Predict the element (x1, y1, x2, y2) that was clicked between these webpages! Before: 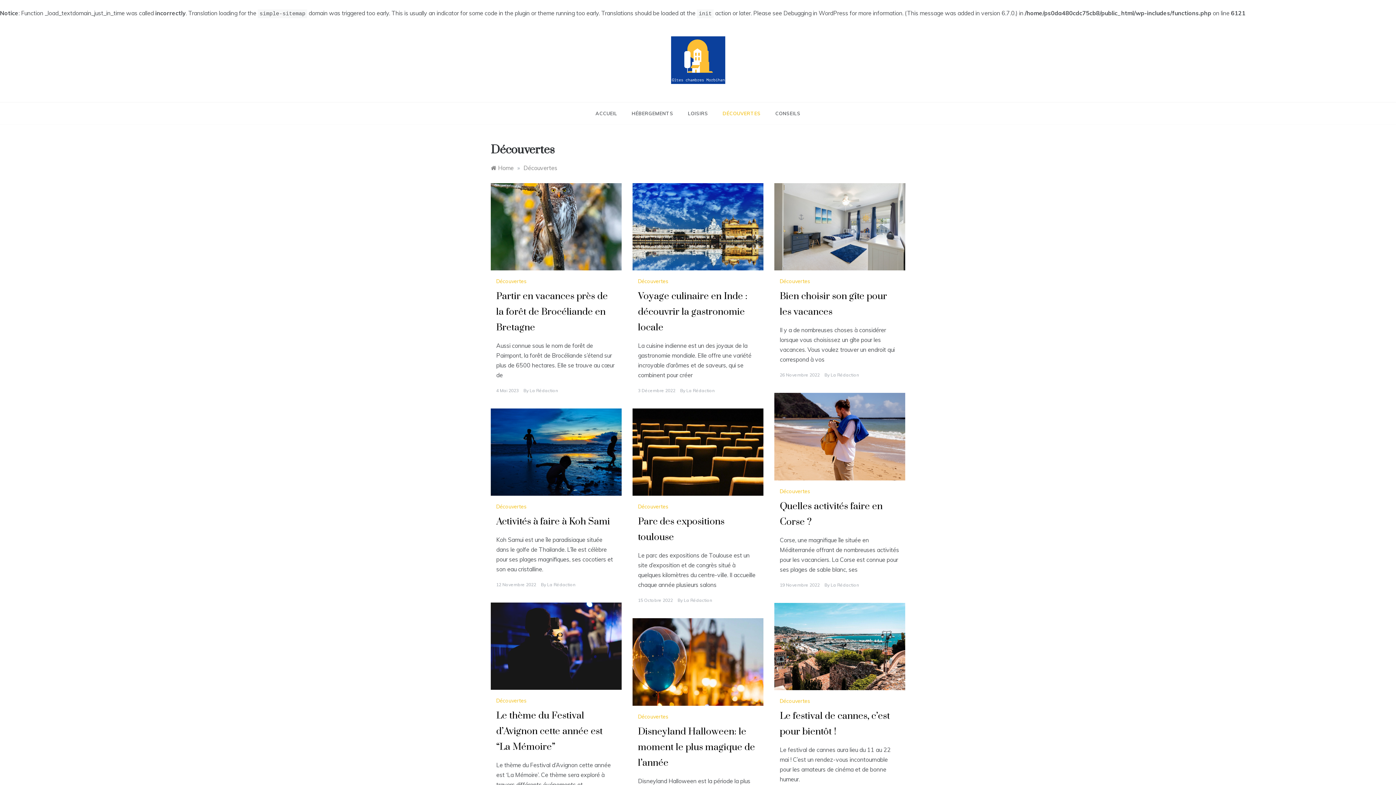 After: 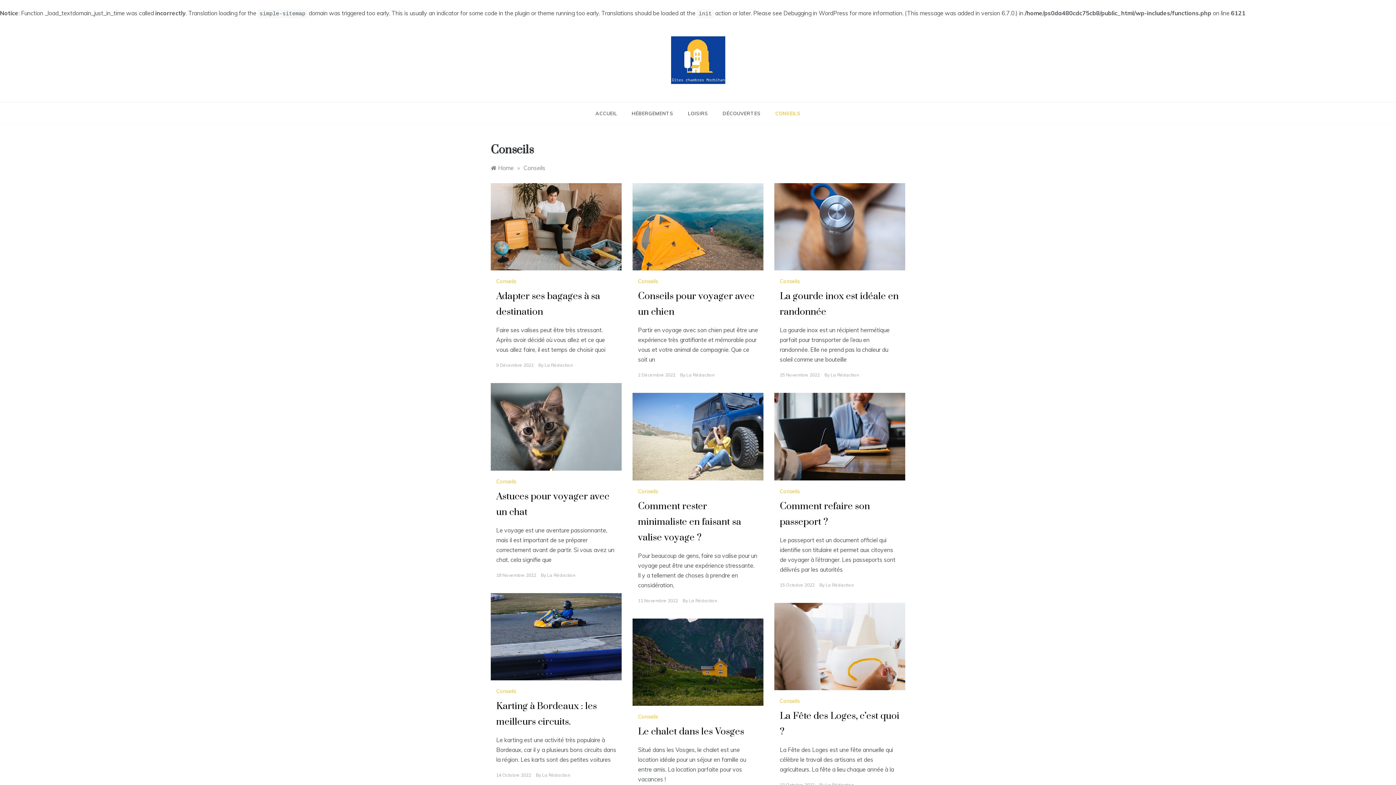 Action: label: CONSEILS bbox: (768, 102, 800, 124)